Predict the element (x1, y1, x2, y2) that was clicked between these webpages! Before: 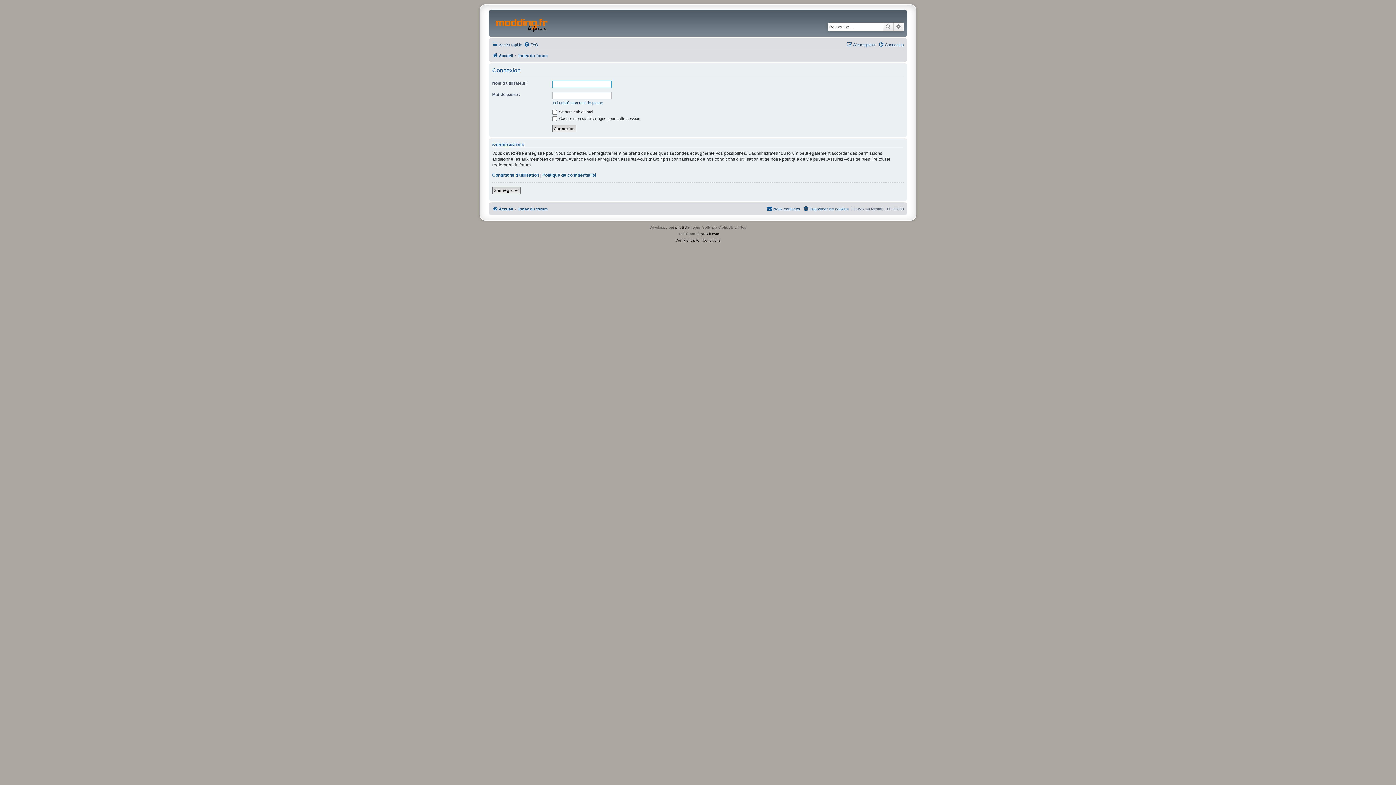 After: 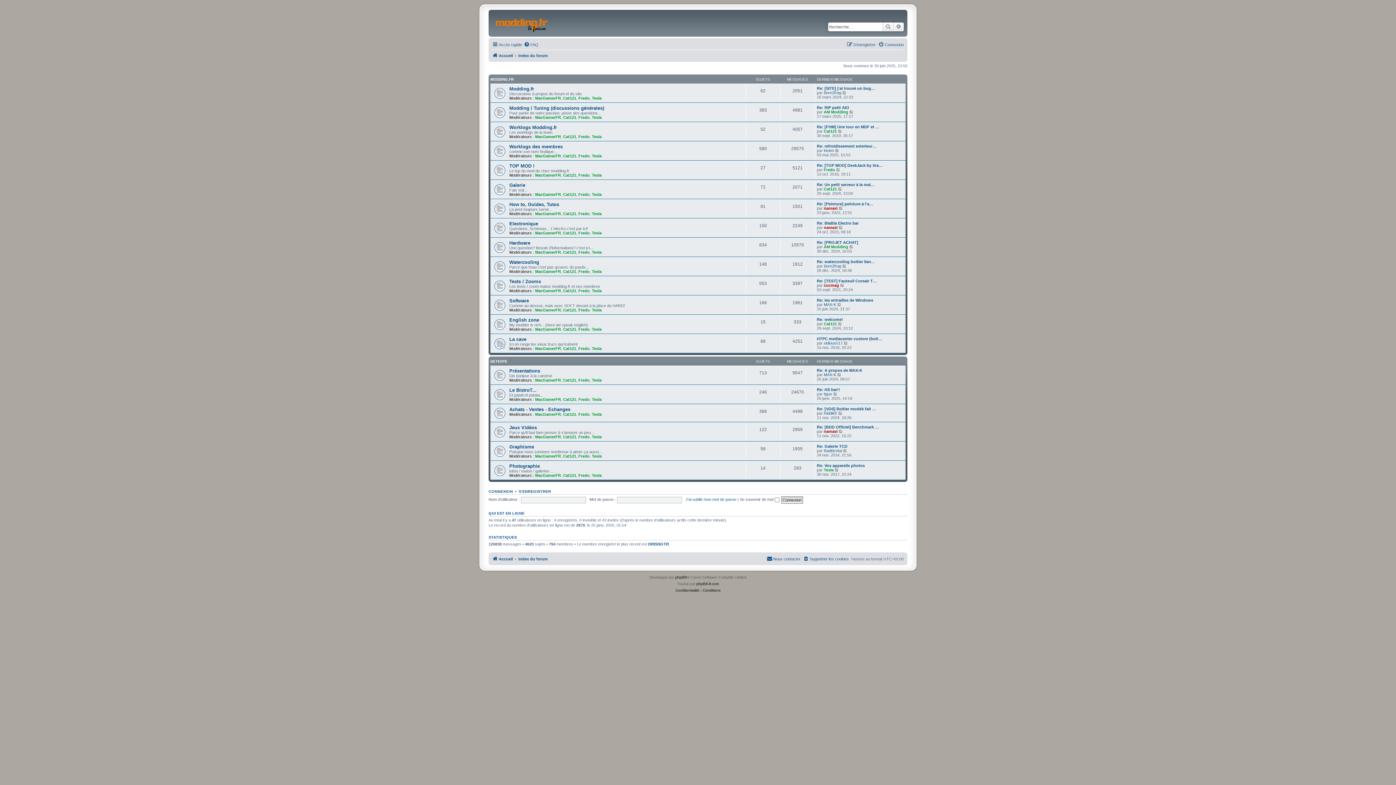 Action: bbox: (518, 51, 548, 60) label: Index du forum